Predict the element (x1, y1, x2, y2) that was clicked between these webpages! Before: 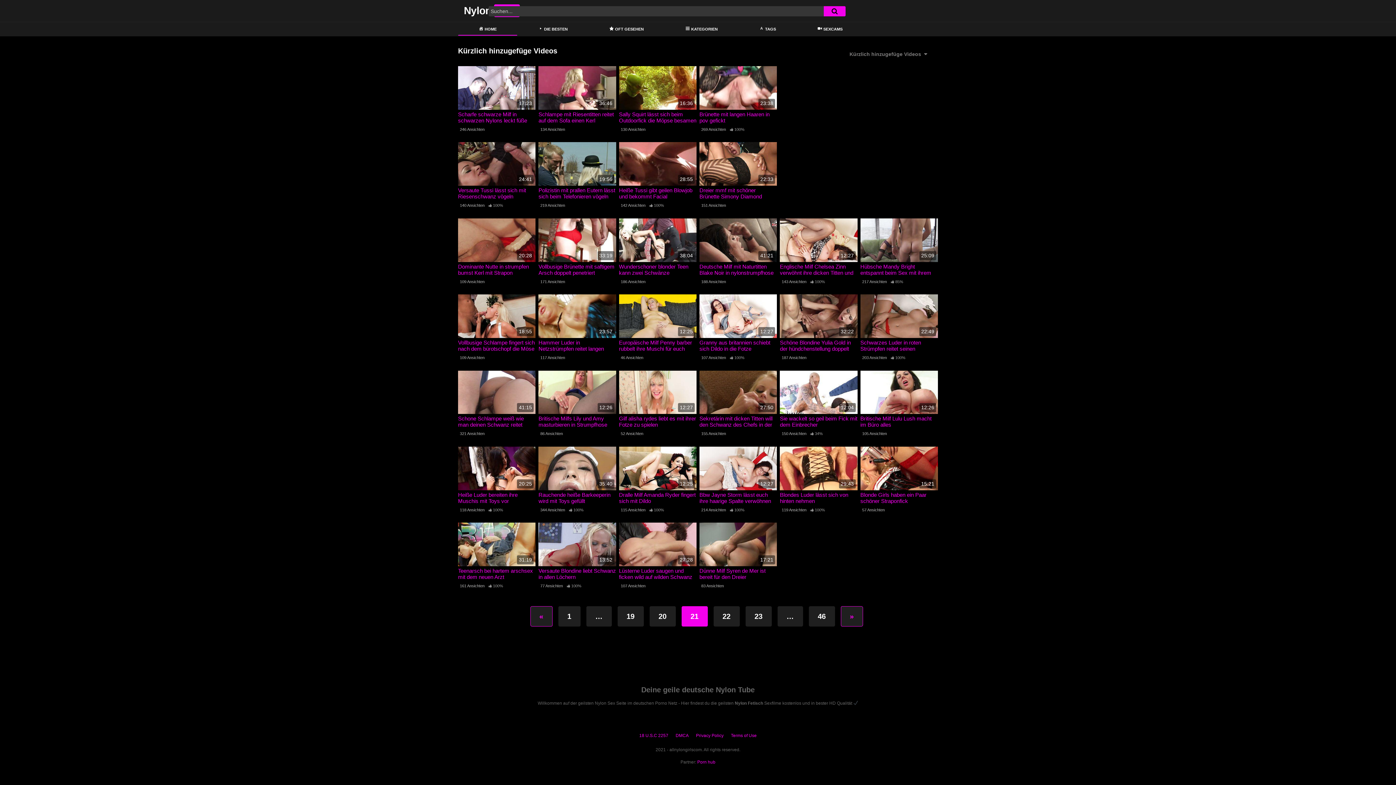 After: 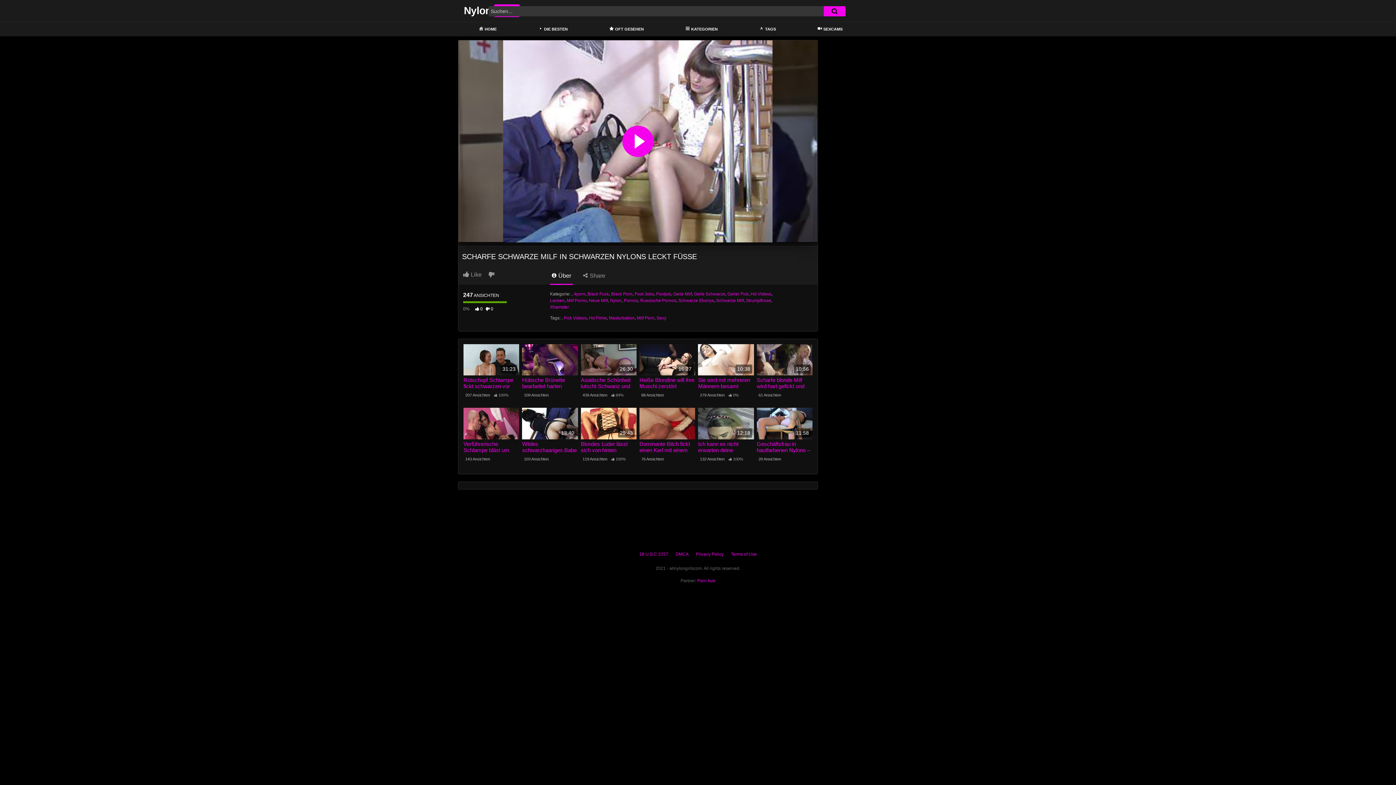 Action: bbox: (458, 66, 535, 109) label: 17:23